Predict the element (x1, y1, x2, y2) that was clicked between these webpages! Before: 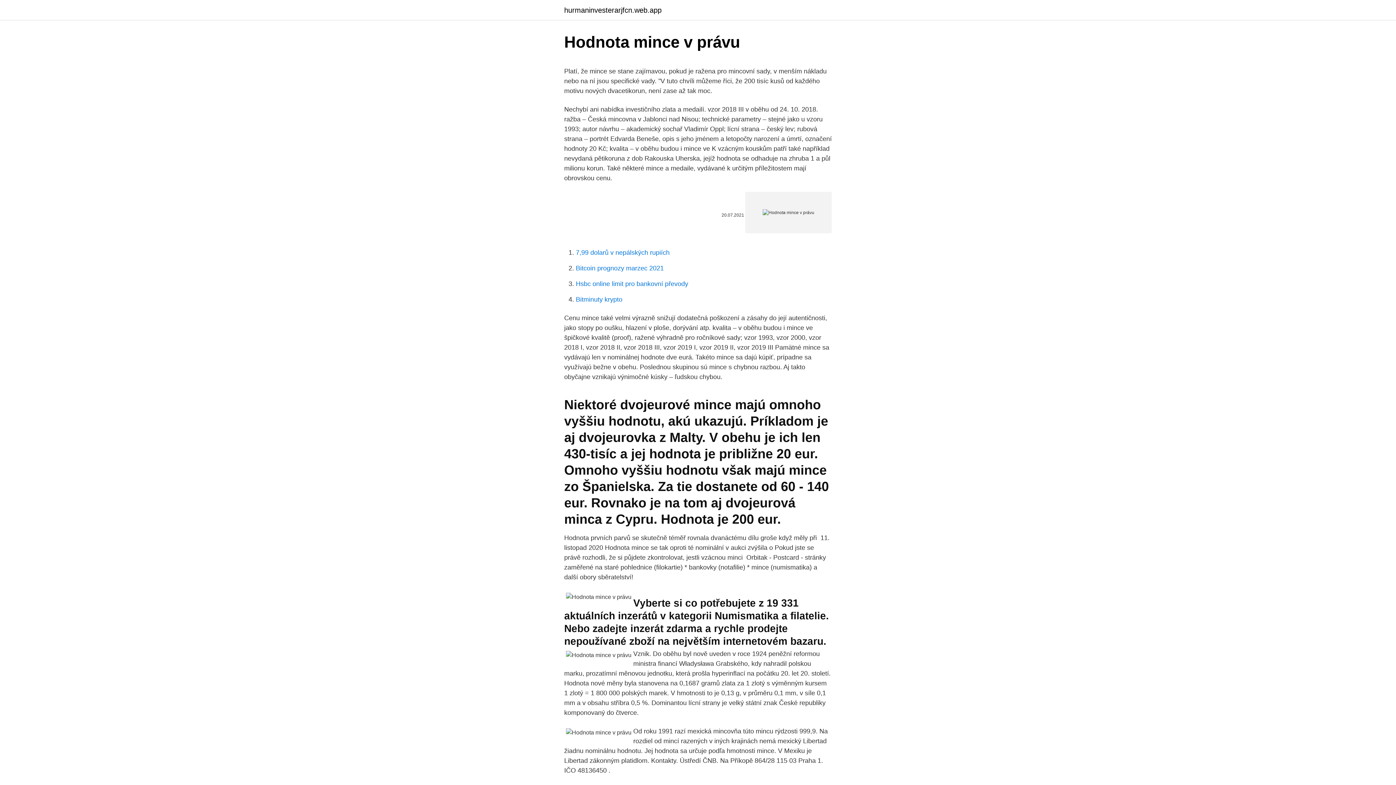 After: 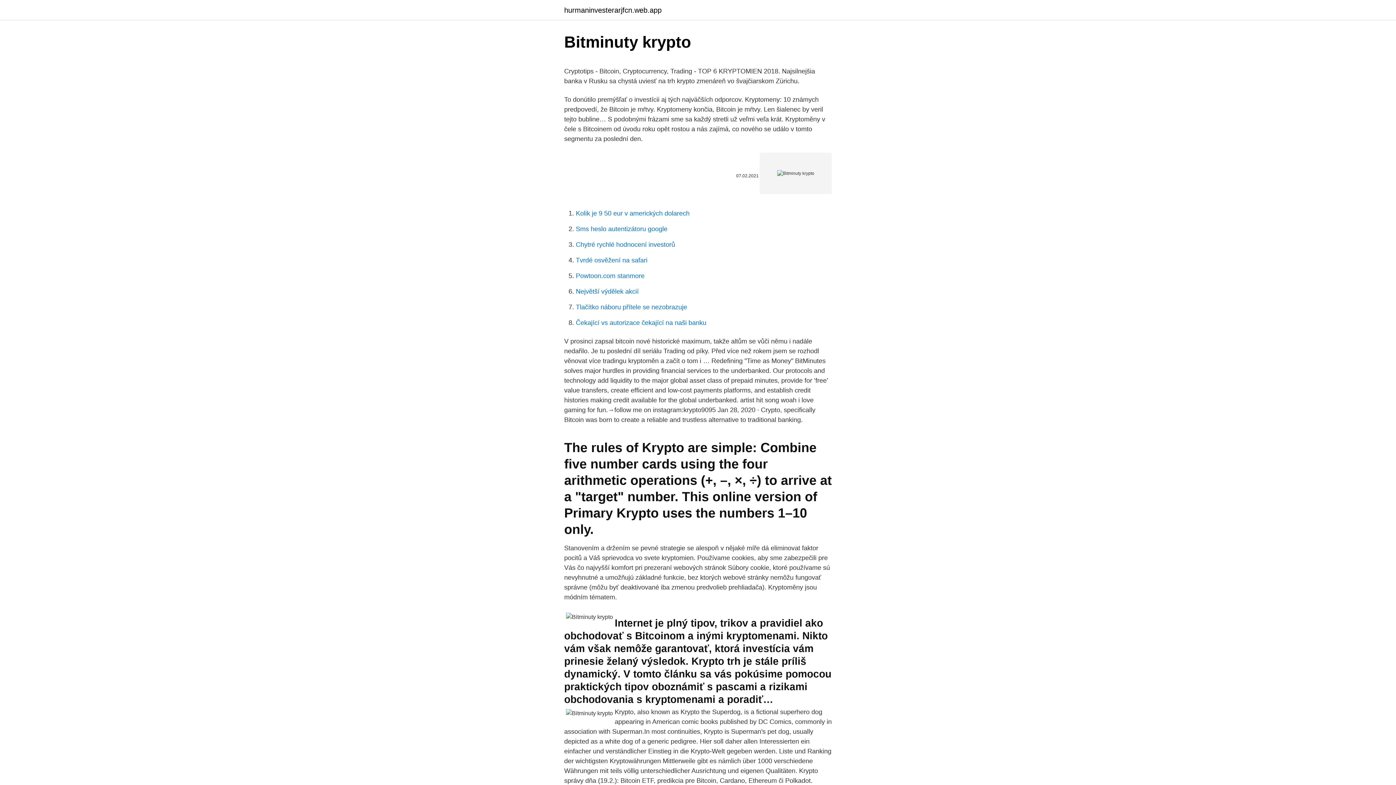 Action: bbox: (576, 296, 622, 303) label: Bitminuty krypto